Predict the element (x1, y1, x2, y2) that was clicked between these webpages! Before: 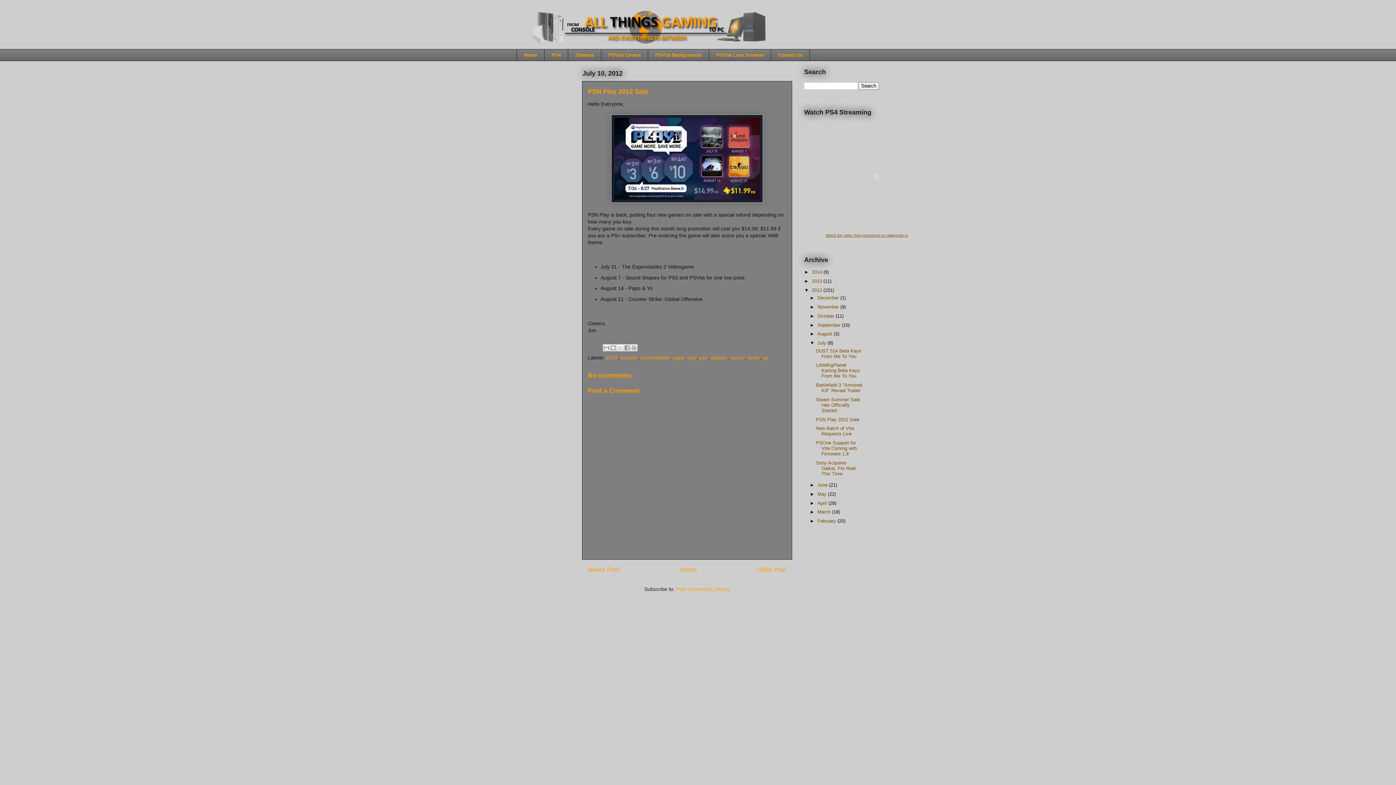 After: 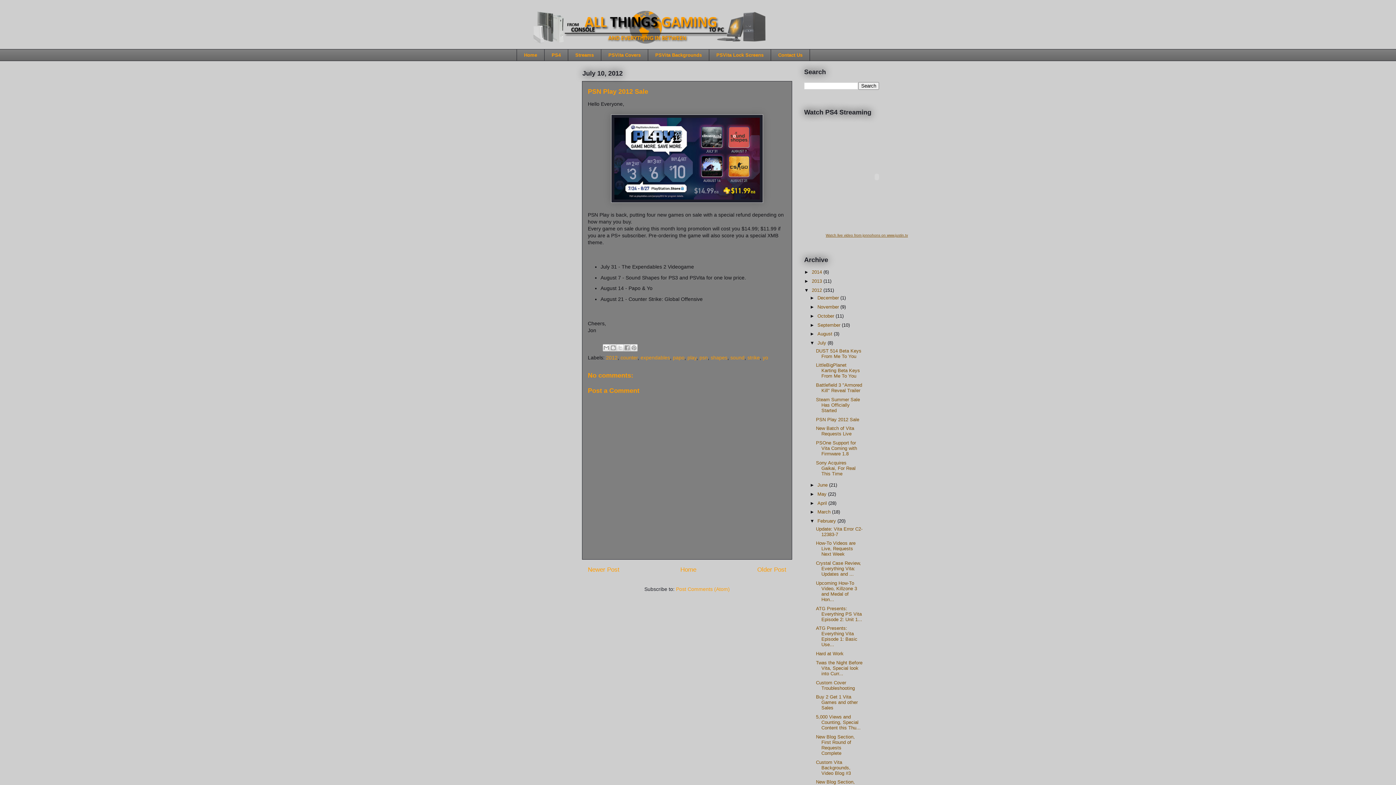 Action: label: ►   bbox: (810, 518, 817, 524)